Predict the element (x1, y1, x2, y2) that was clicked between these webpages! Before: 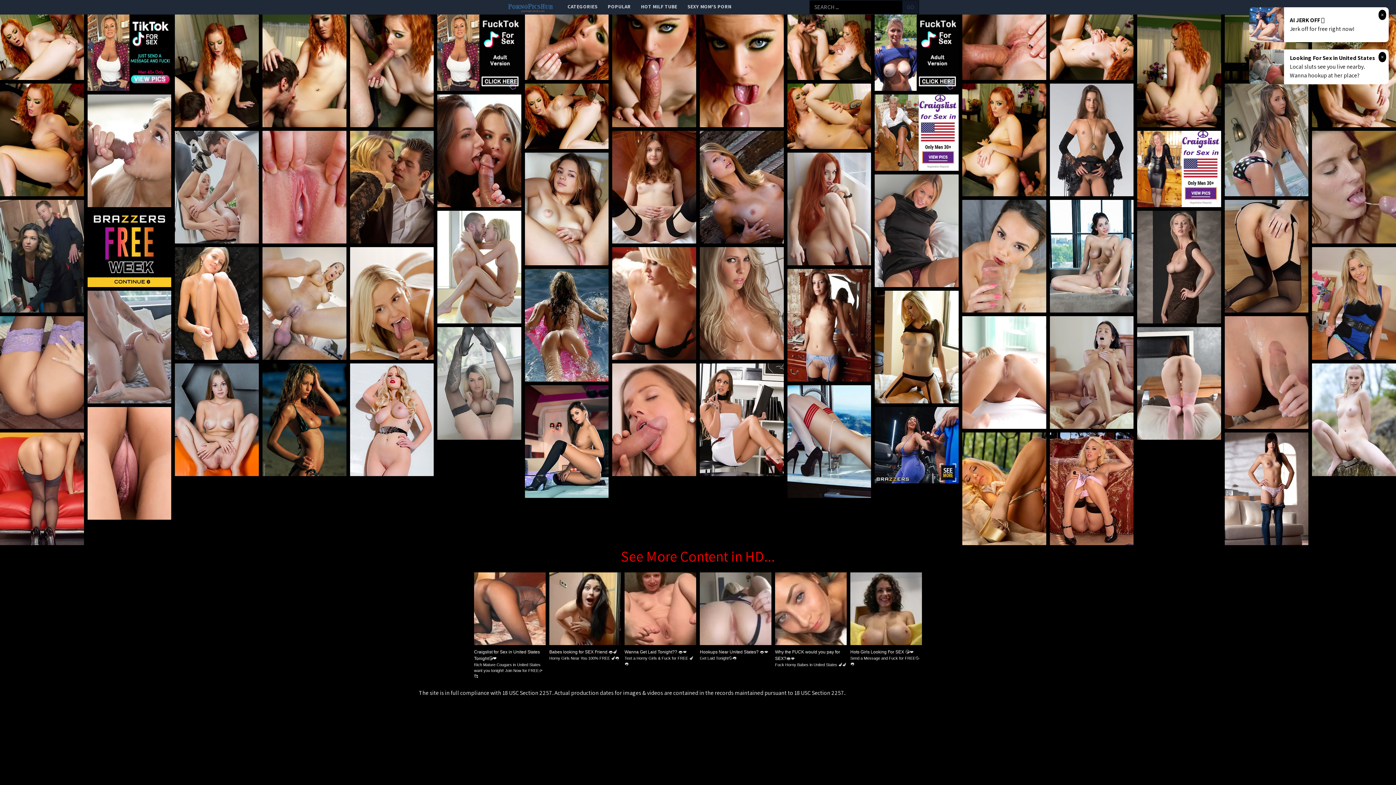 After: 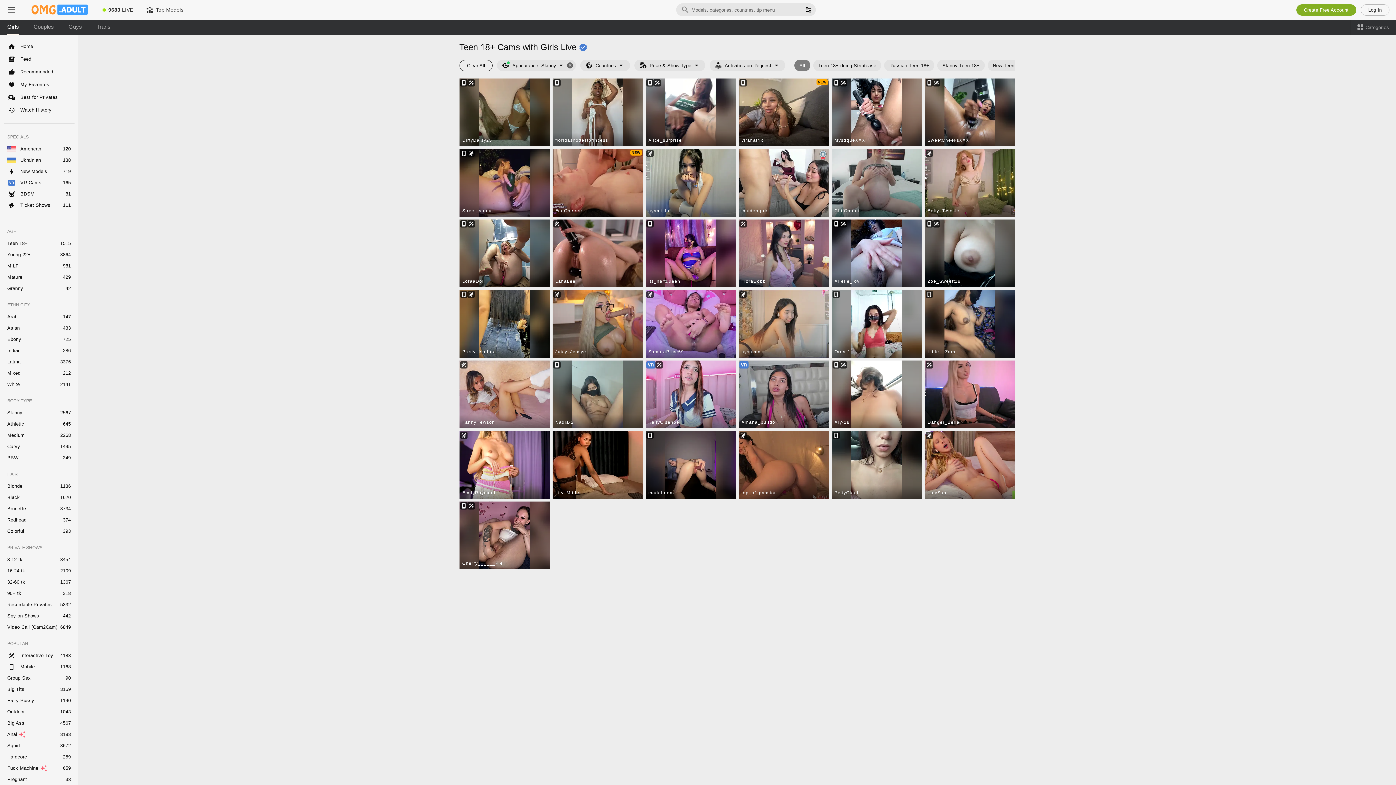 Action: bbox: (603, 0, 635, 13) label: POPULAR